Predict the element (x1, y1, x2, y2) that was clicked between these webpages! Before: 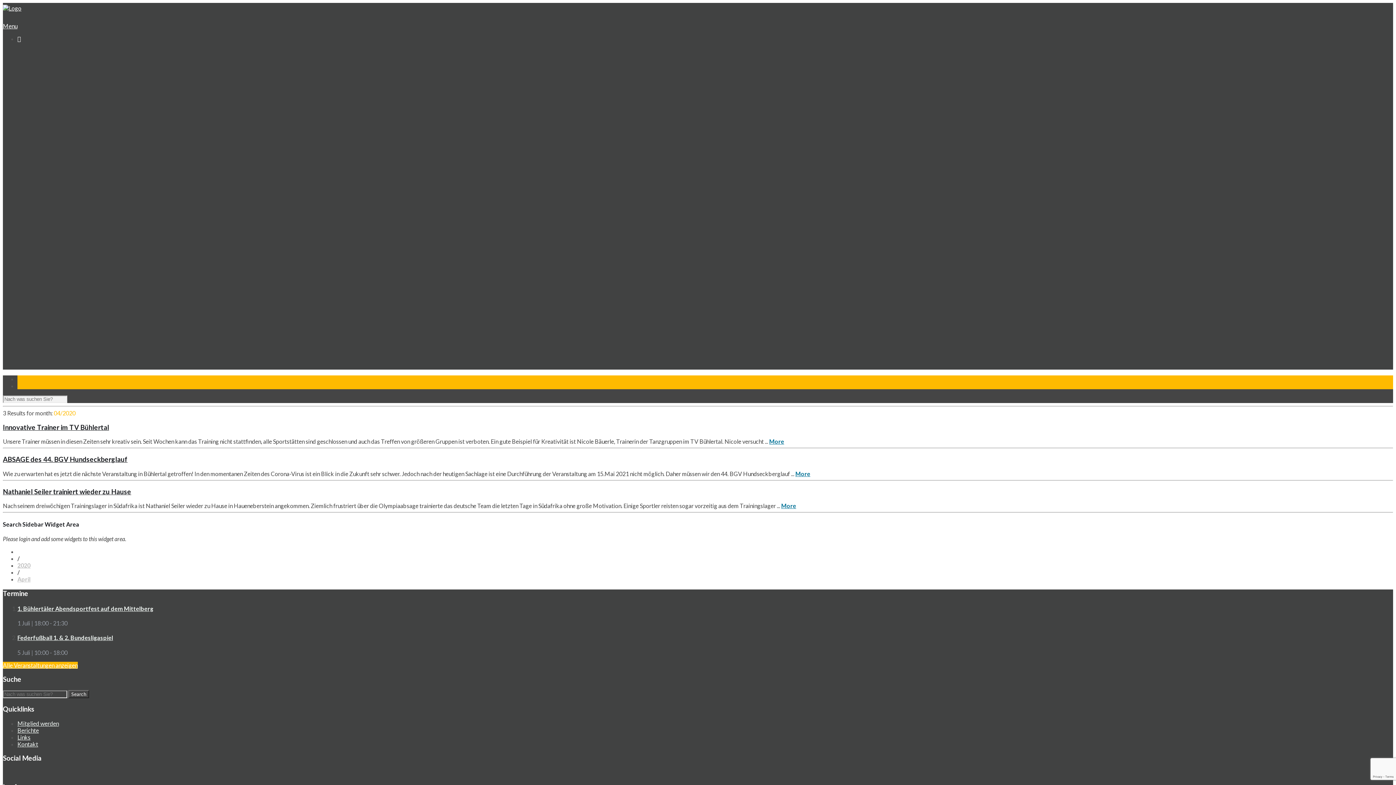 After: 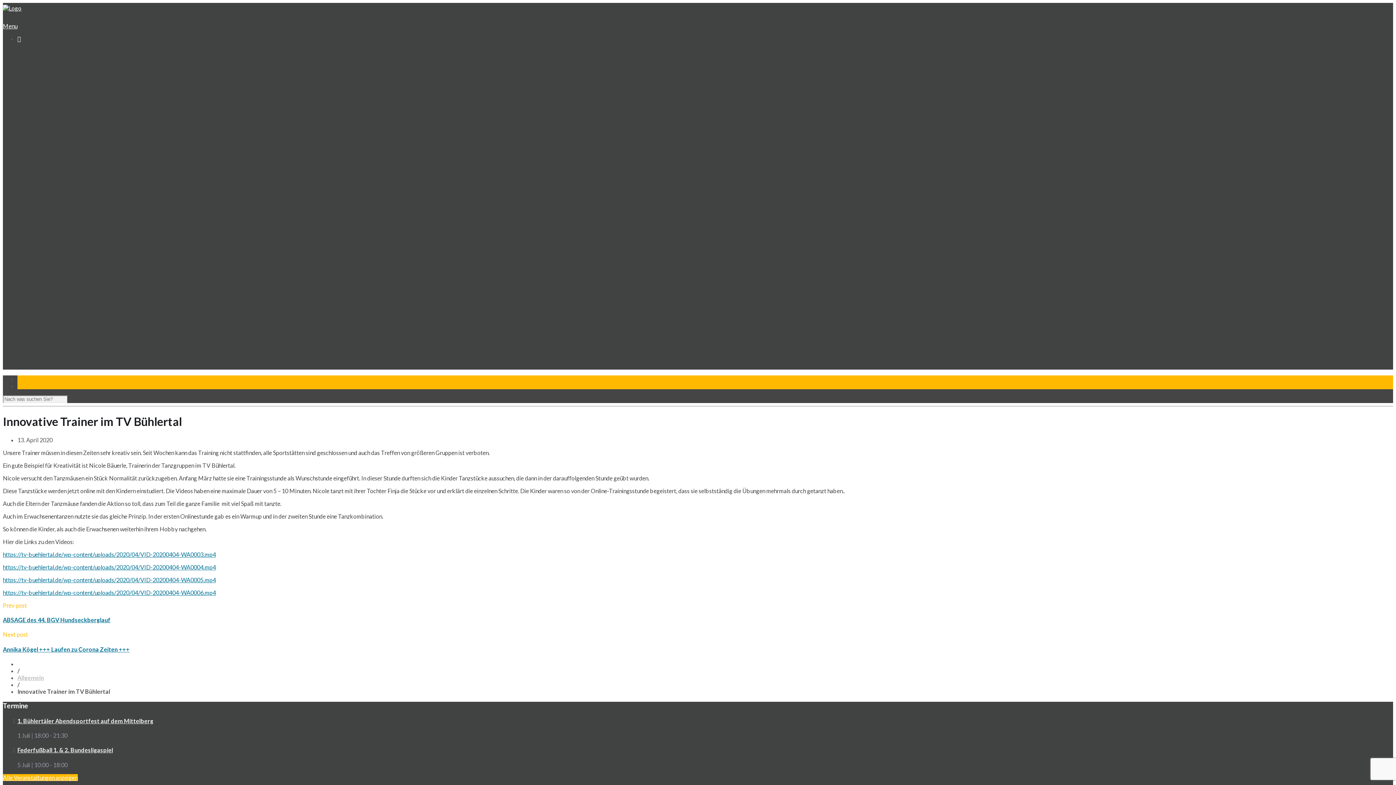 Action: bbox: (2, 423, 109, 431) label: Innovative Trainer im TV Bühlertal